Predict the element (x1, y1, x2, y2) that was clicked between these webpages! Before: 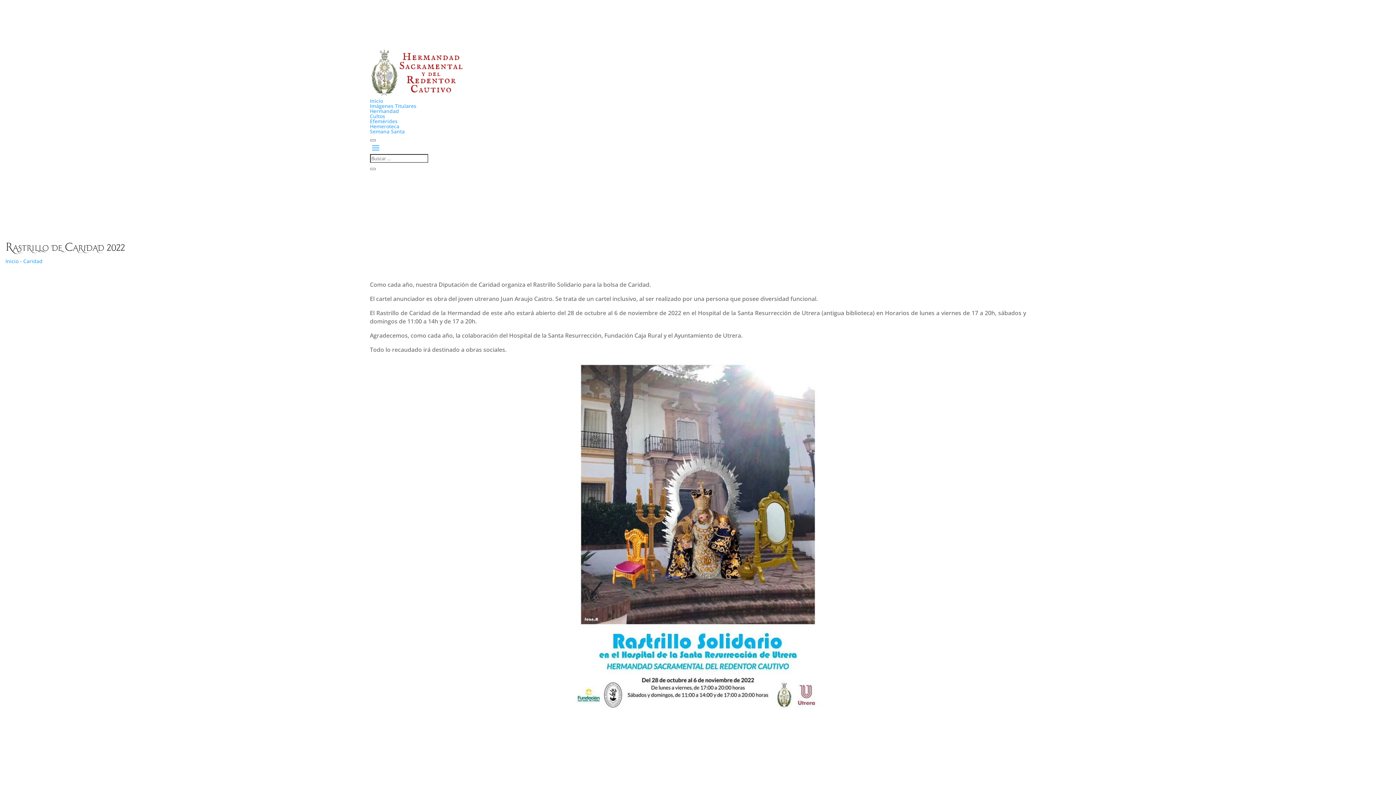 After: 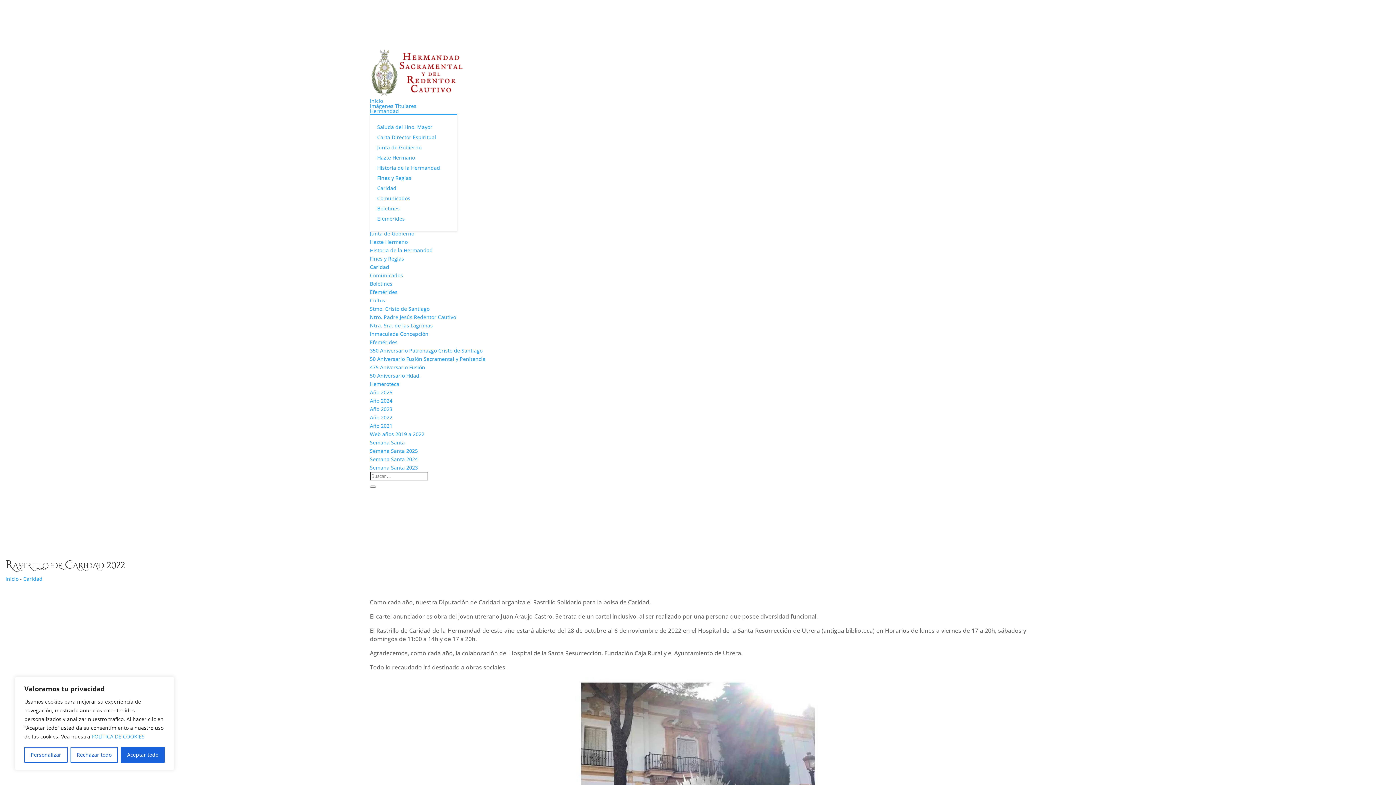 Action: bbox: (370, 107, 399, 114) label: Hermandad